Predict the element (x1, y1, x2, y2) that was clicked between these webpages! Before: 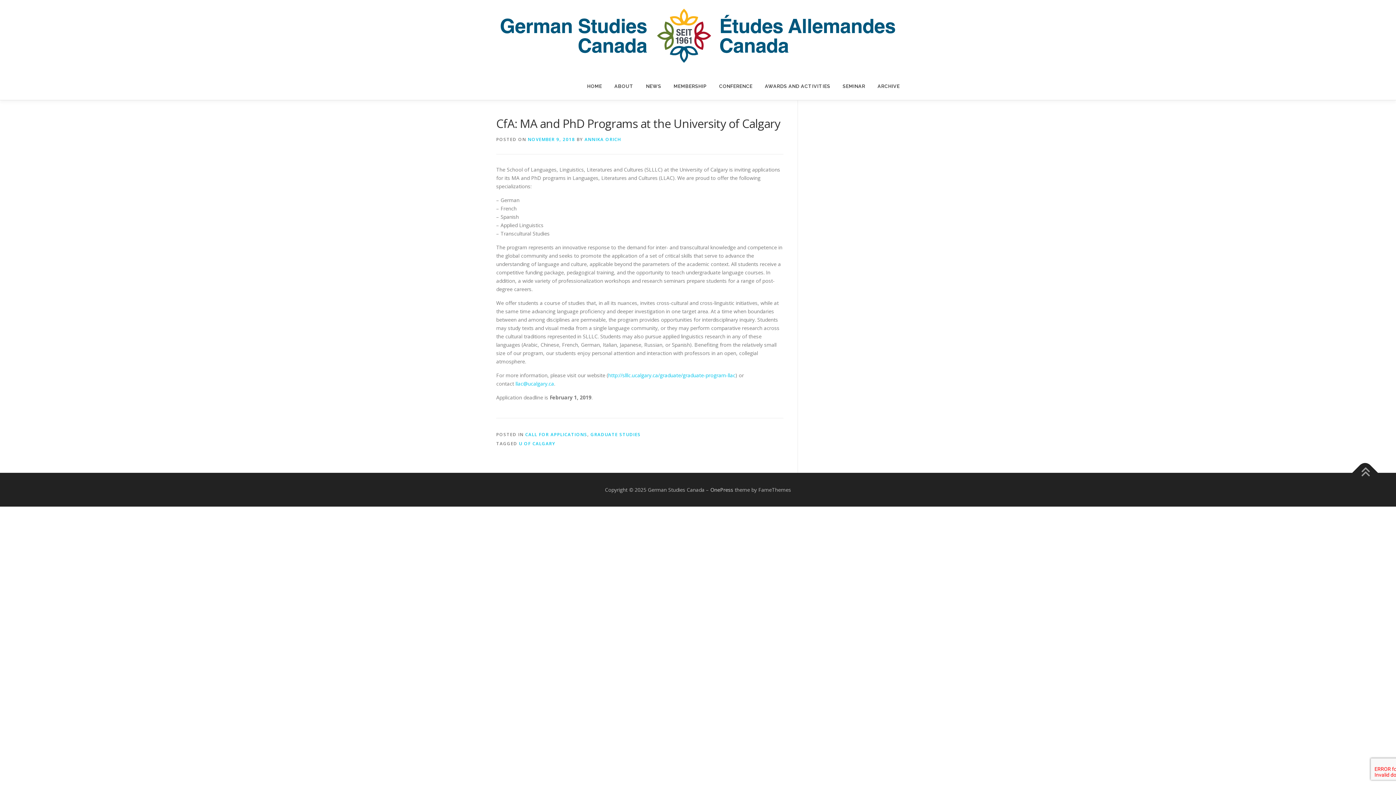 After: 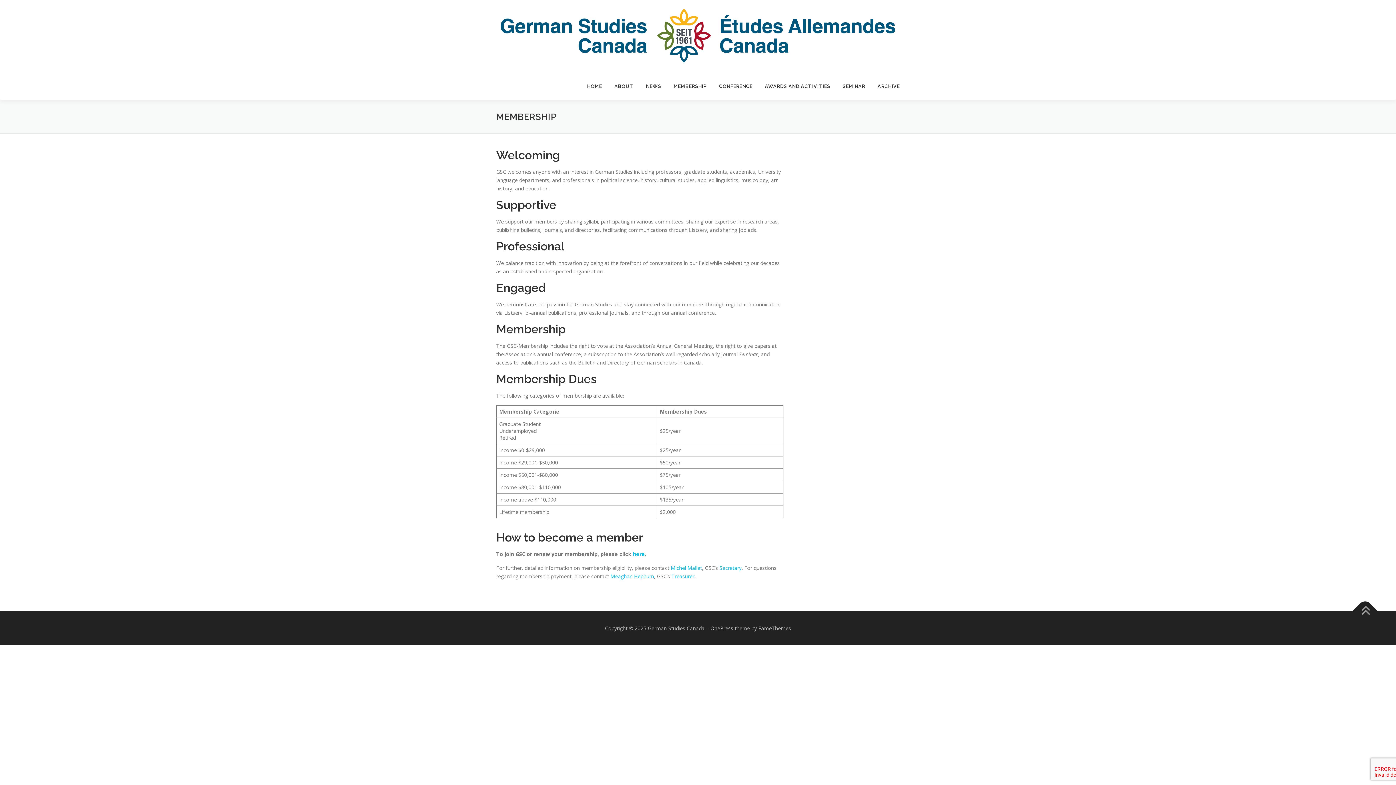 Action: label: MEMBERSHIP bbox: (667, 72, 713, 99)